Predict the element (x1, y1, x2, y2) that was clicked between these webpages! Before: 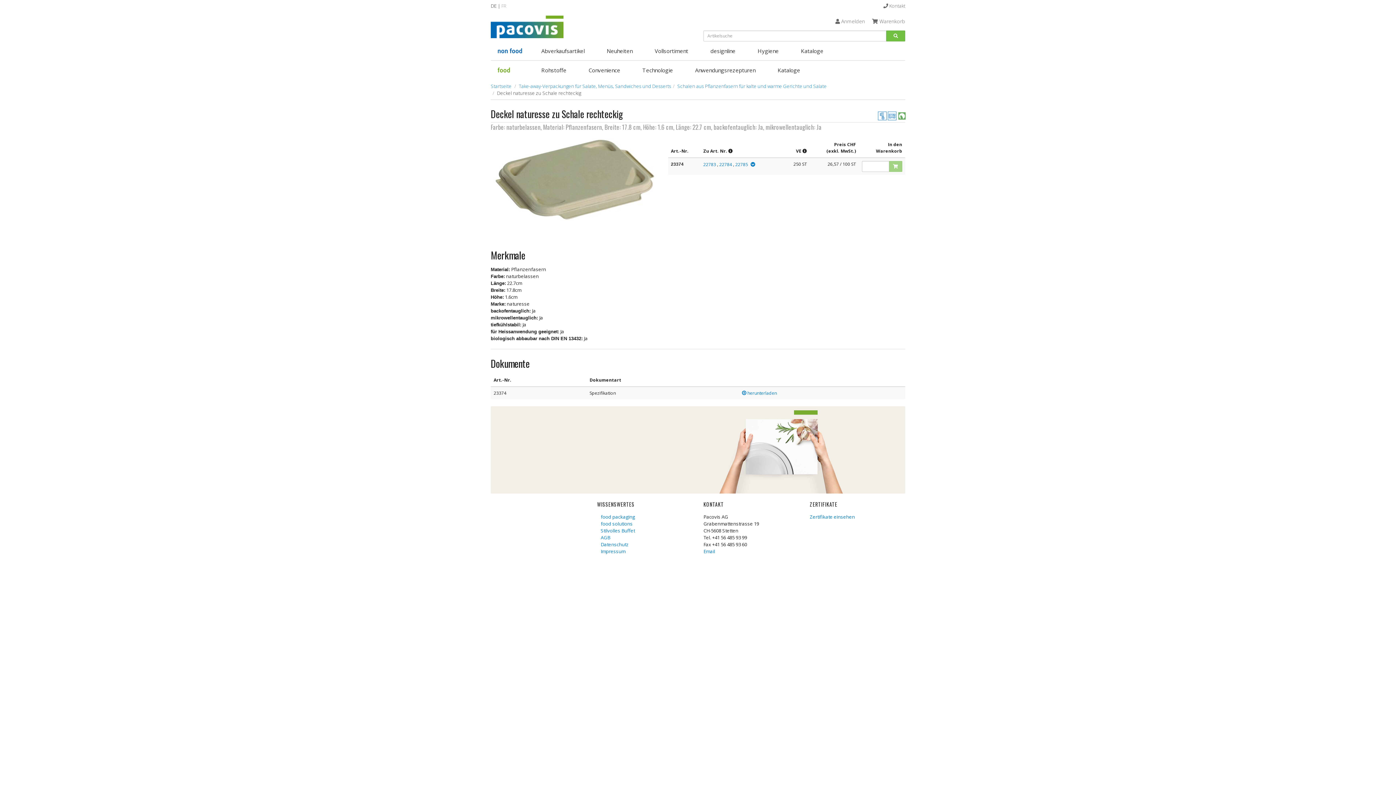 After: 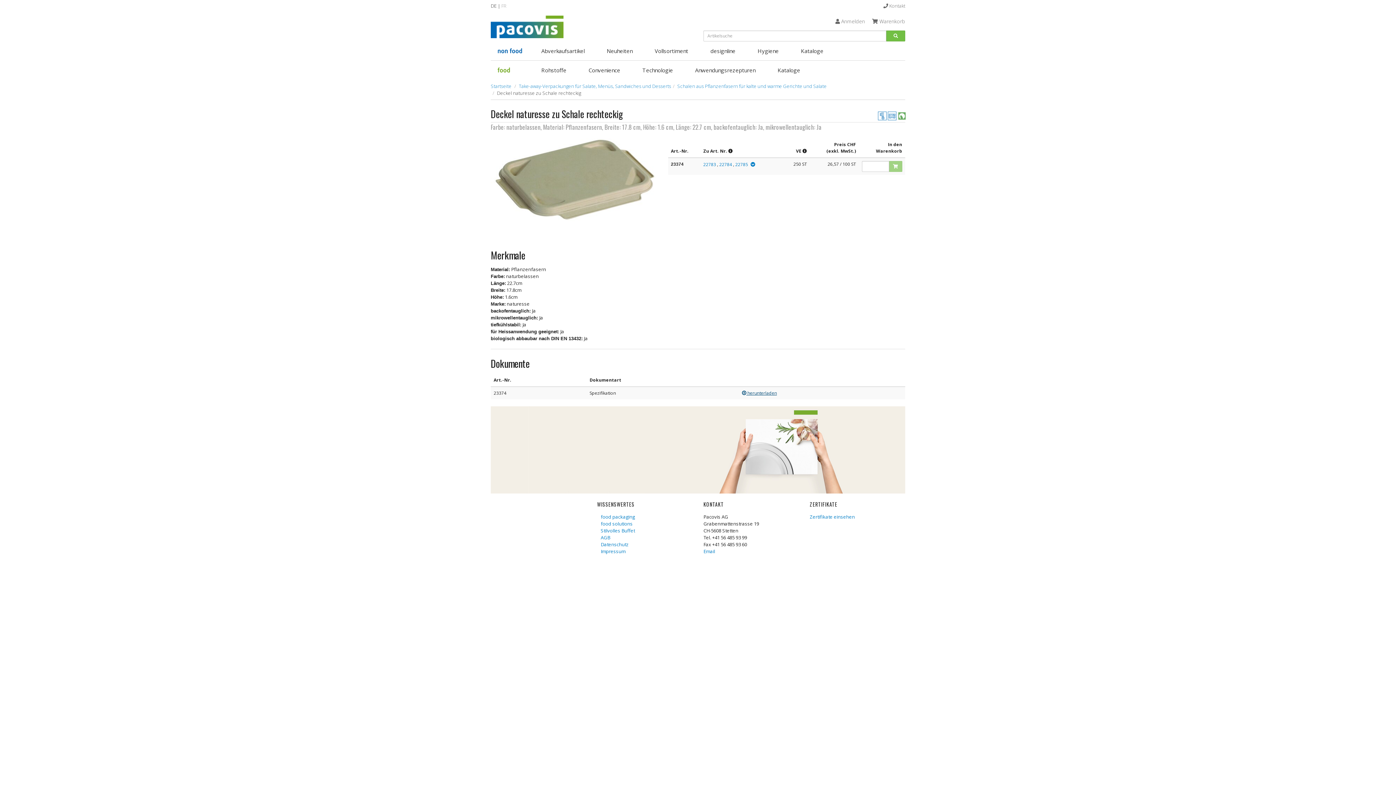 Action: bbox: (742, 390, 777, 396) label:  herunterladen